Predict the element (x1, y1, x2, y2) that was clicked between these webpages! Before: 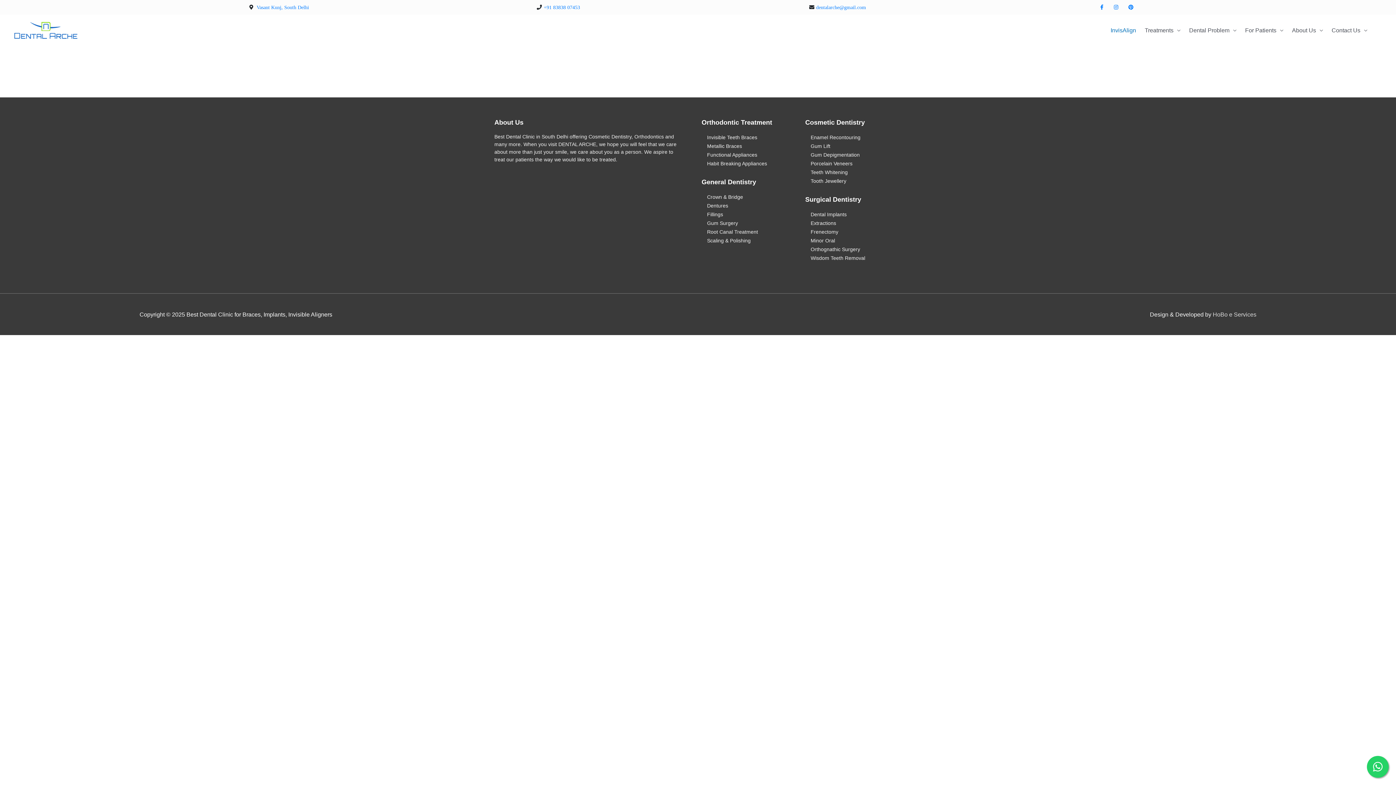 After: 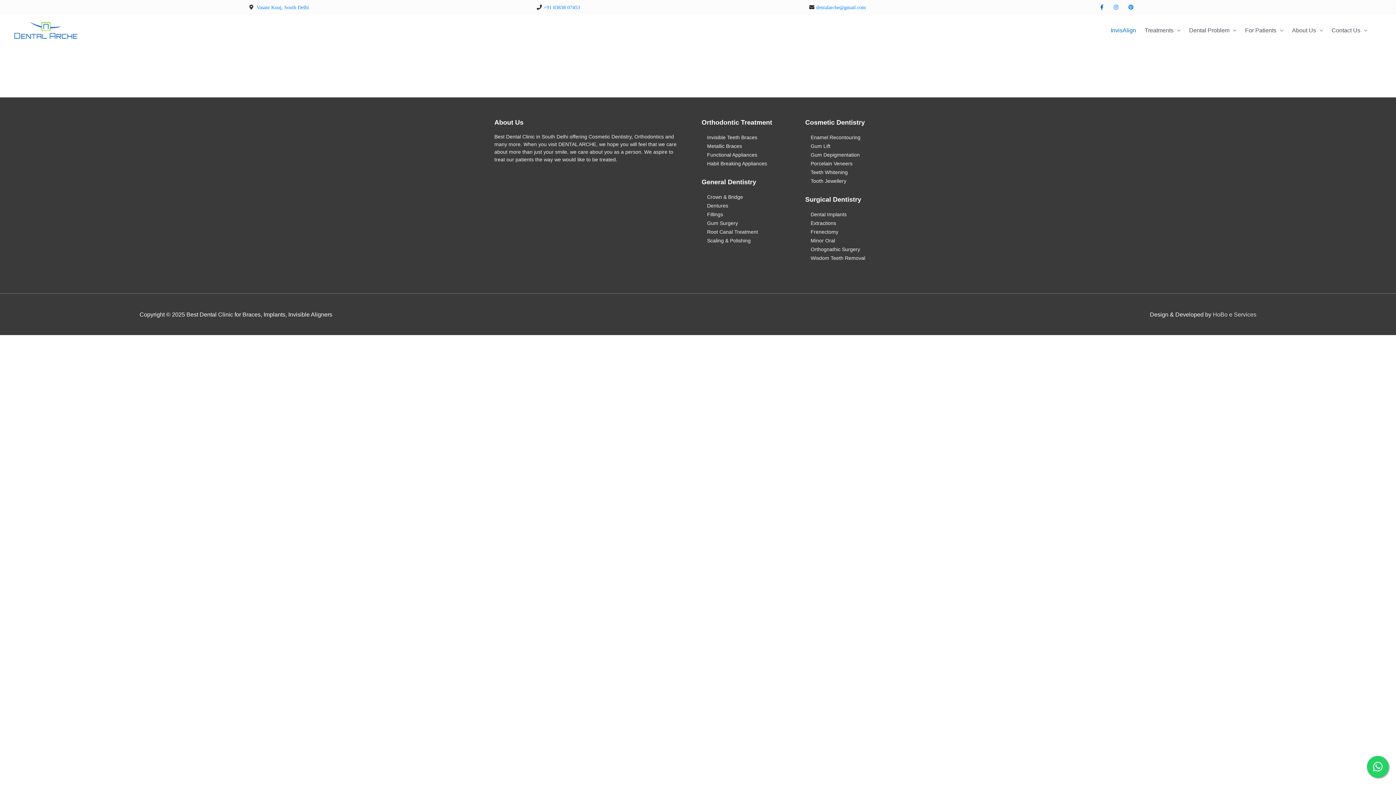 Action: bbox: (1100, 4, 1103, 10)